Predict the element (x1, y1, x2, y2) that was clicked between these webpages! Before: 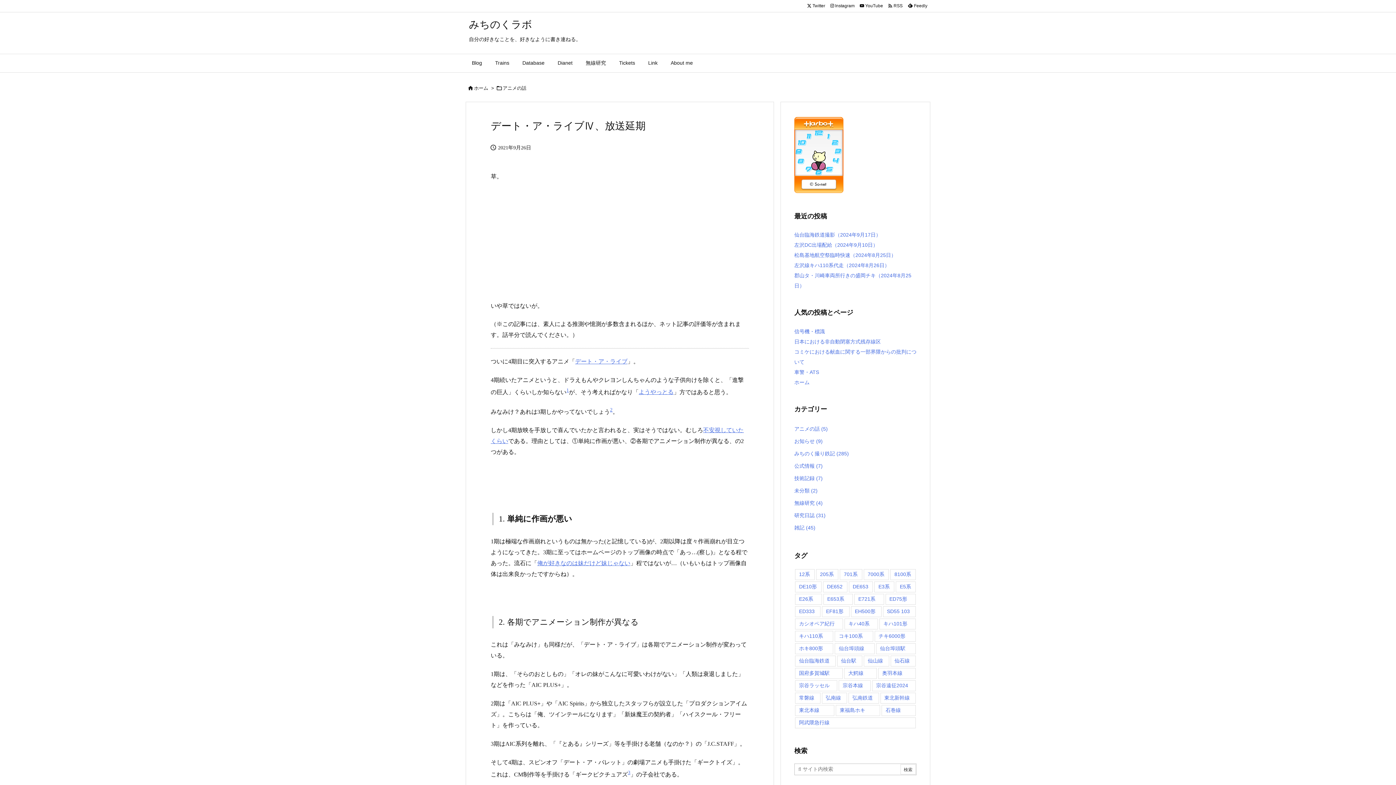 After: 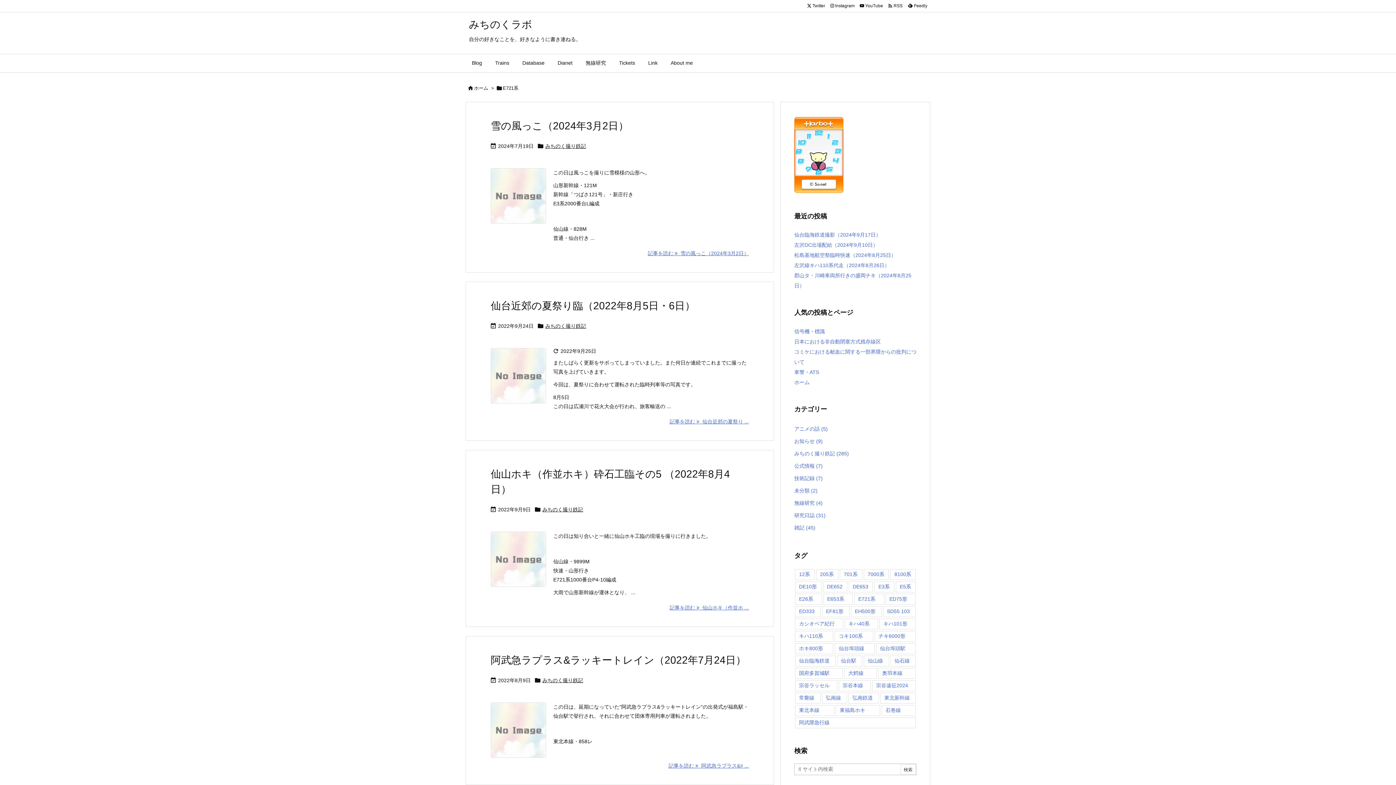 Action: label: E721系 (13個の項目) bbox: (854, 594, 884, 605)